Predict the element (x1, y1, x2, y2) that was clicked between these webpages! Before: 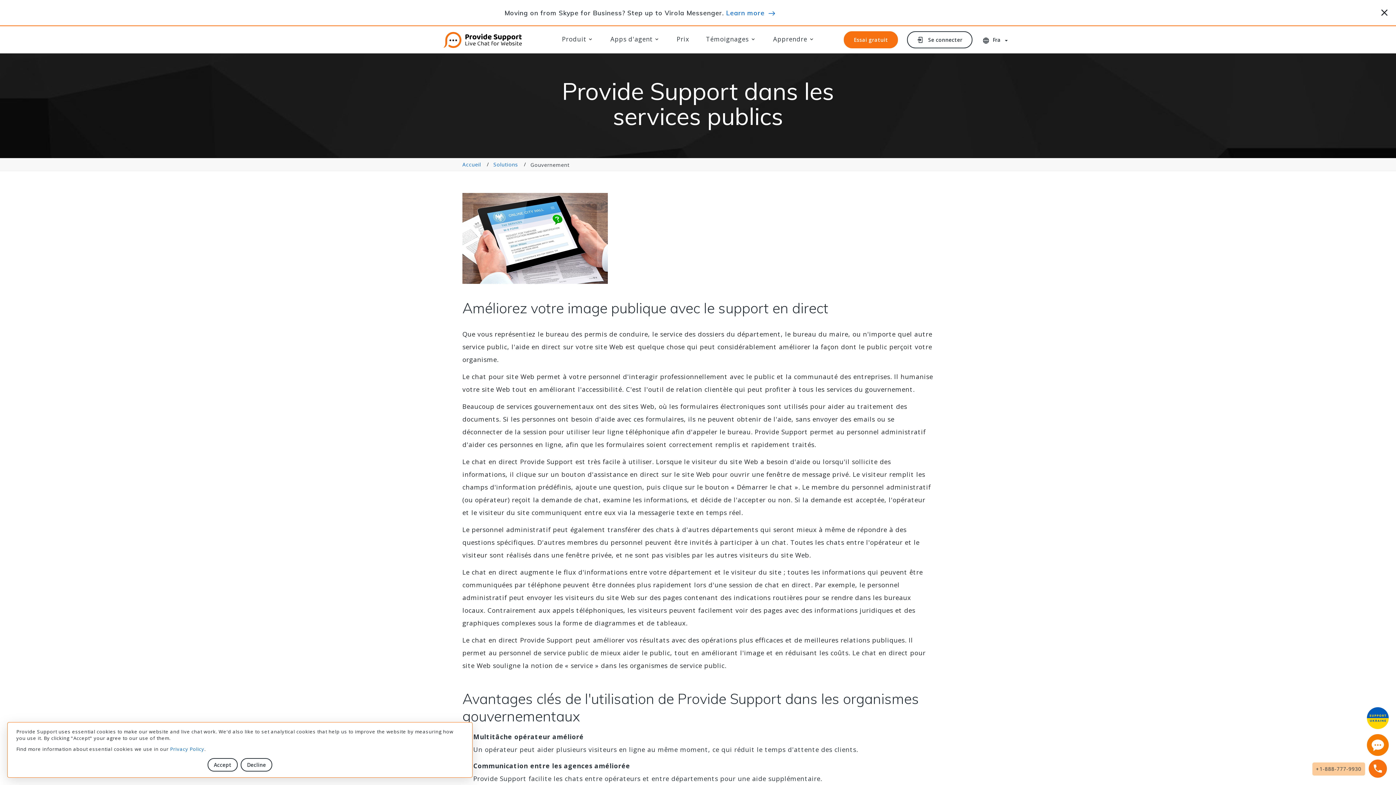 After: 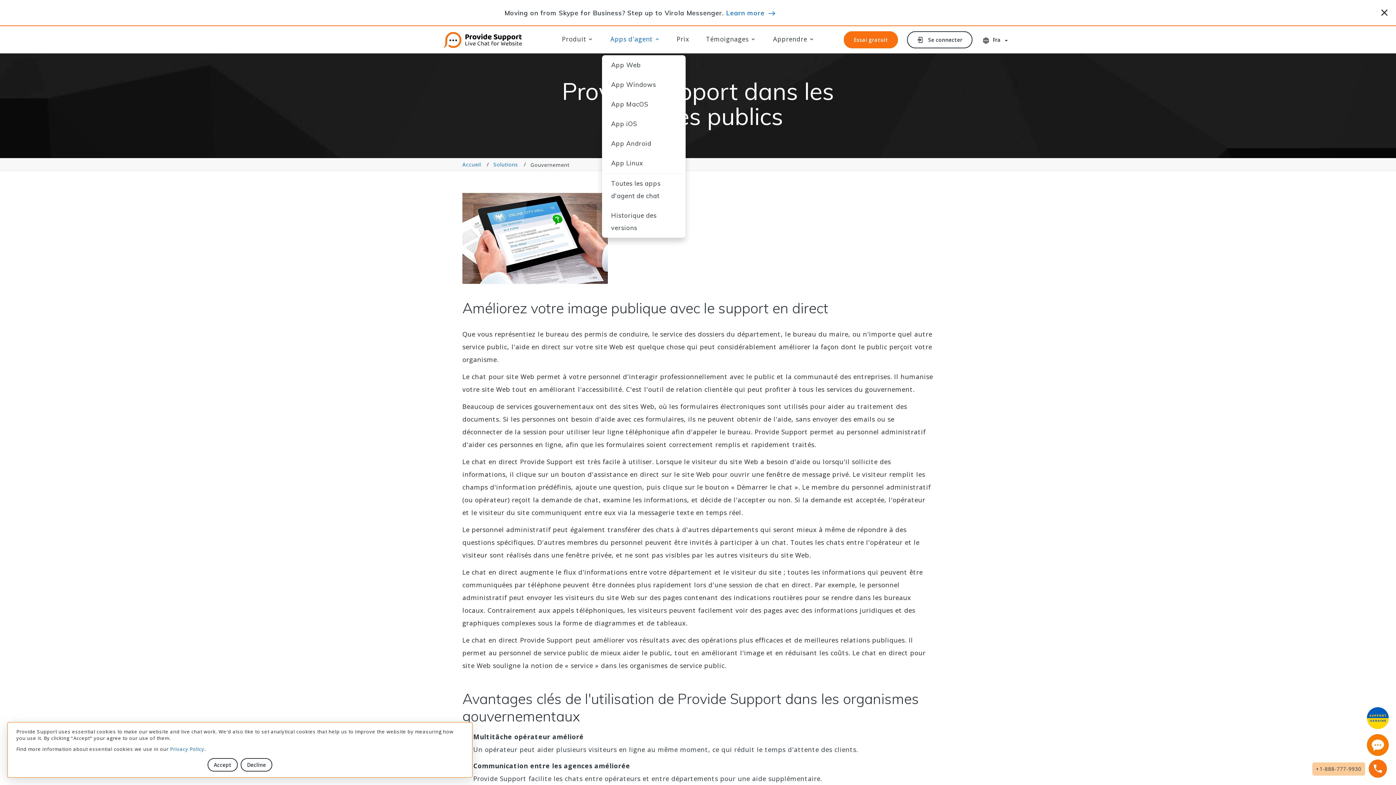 Action: bbox: (610, 35, 652, 42) label: Apps d'agent